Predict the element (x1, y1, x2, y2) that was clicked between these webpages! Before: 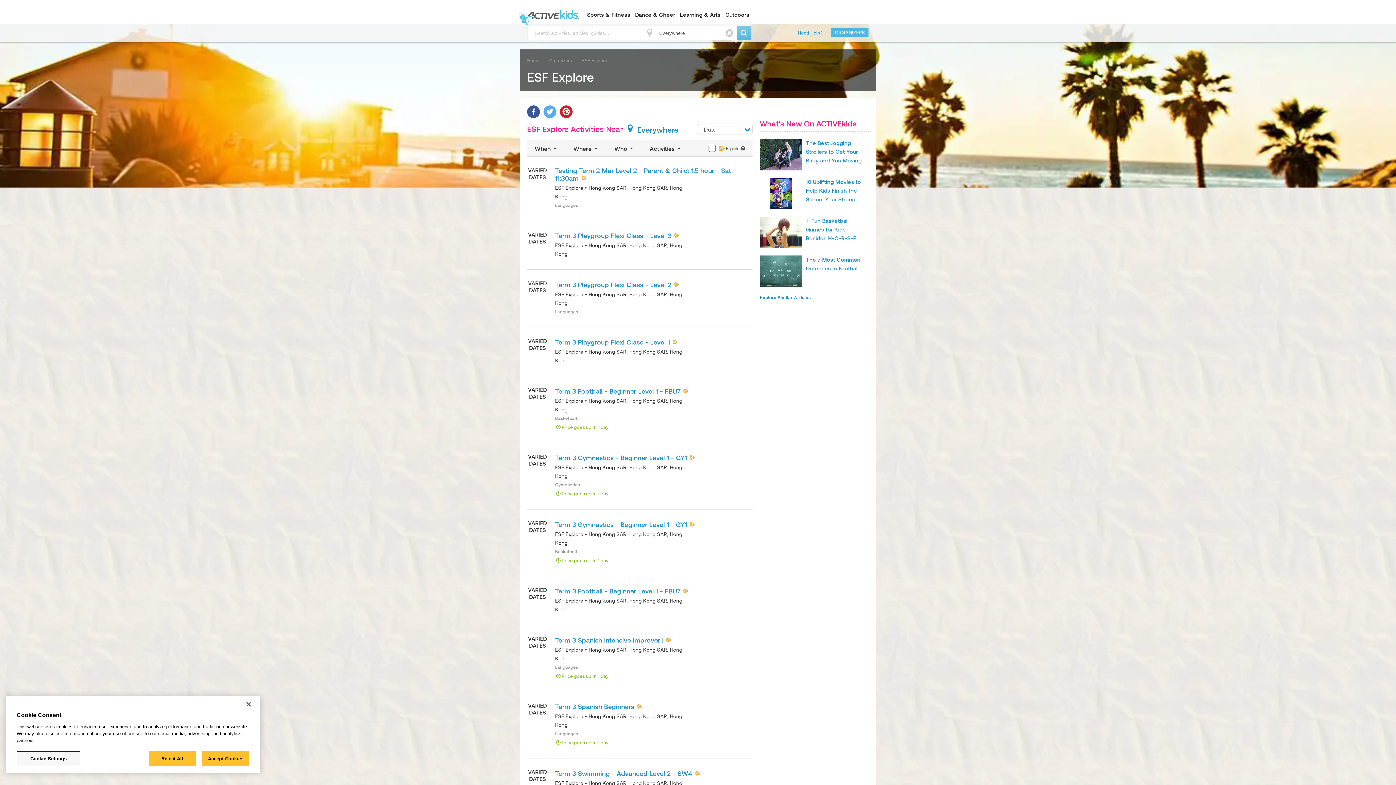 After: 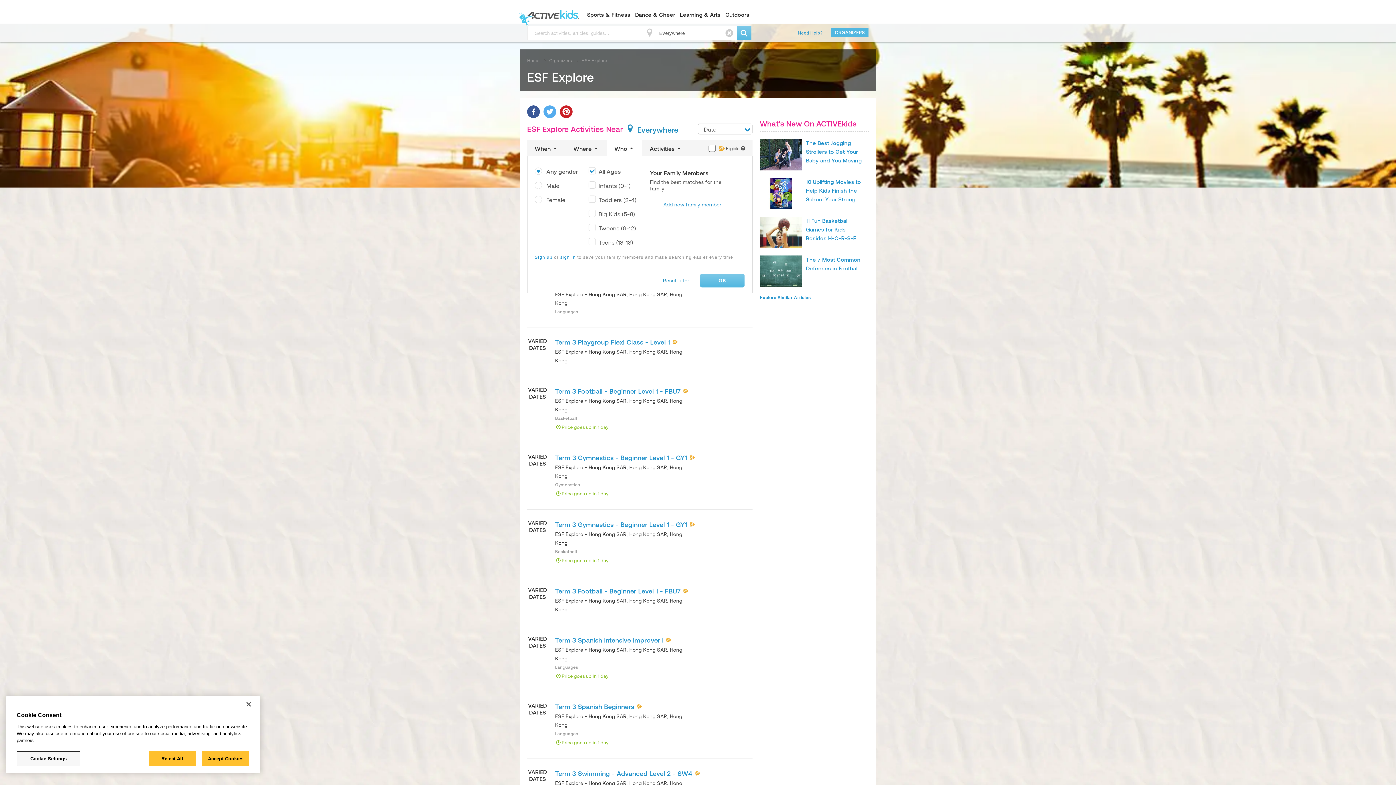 Action: label: Who  bbox: (607, 140, 641, 156)